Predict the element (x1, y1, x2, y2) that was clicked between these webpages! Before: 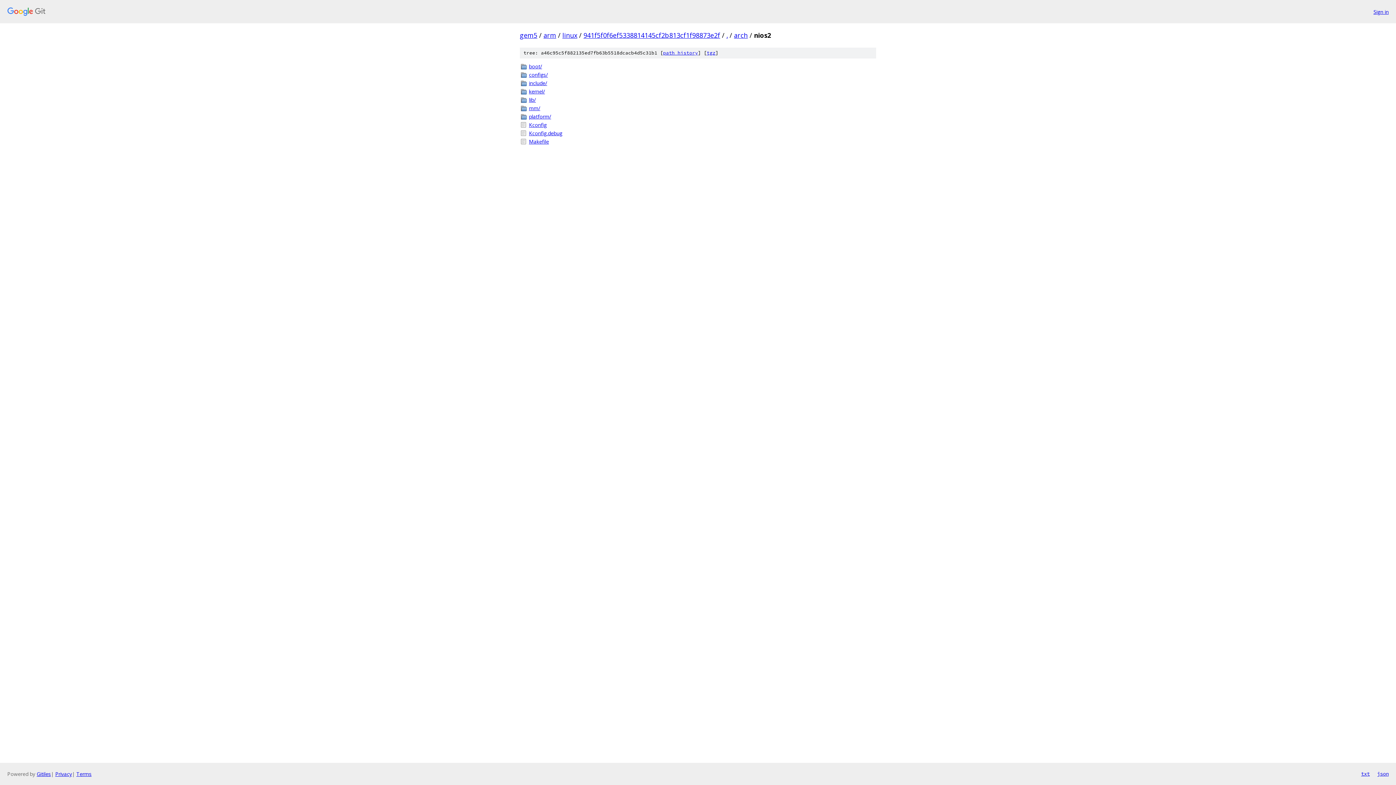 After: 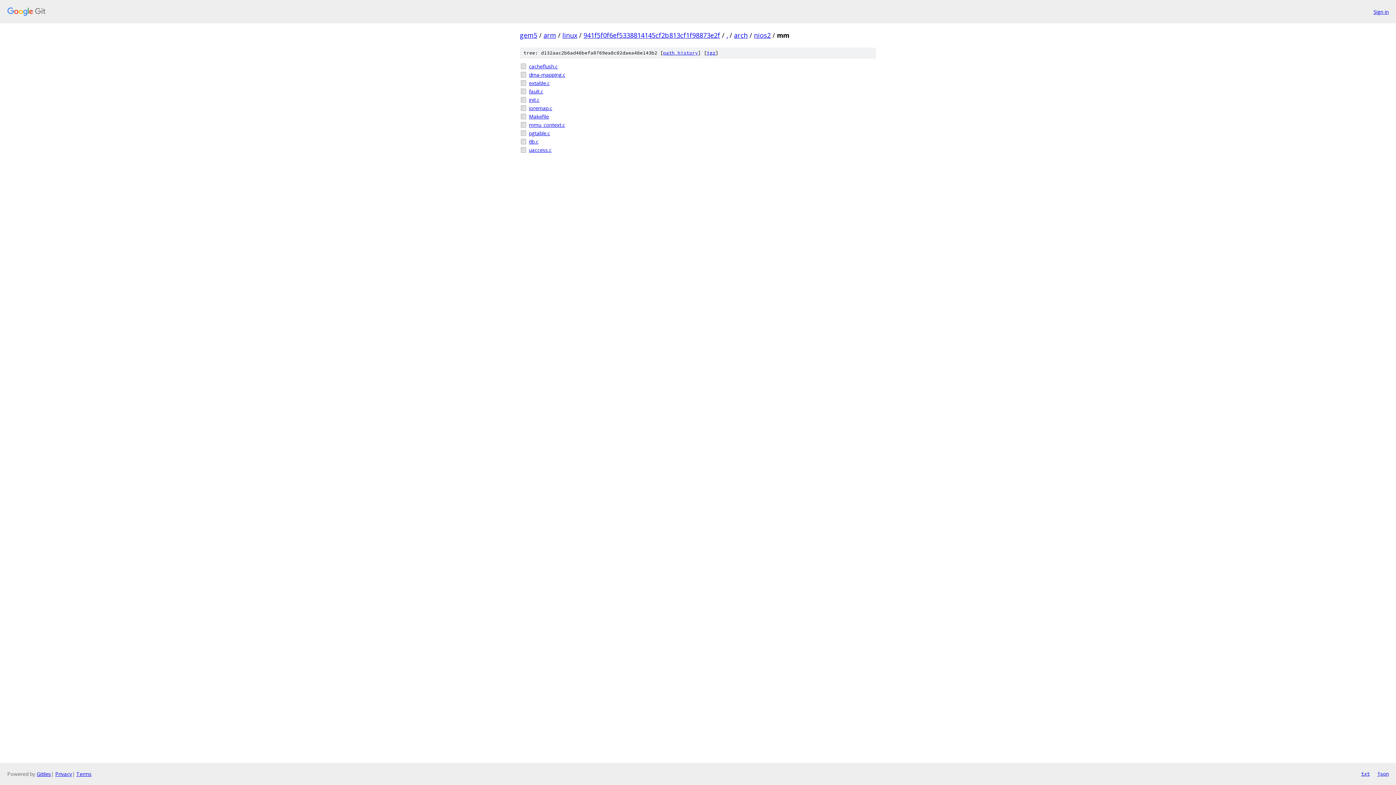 Action: label: mm/ bbox: (529, 104, 876, 112)